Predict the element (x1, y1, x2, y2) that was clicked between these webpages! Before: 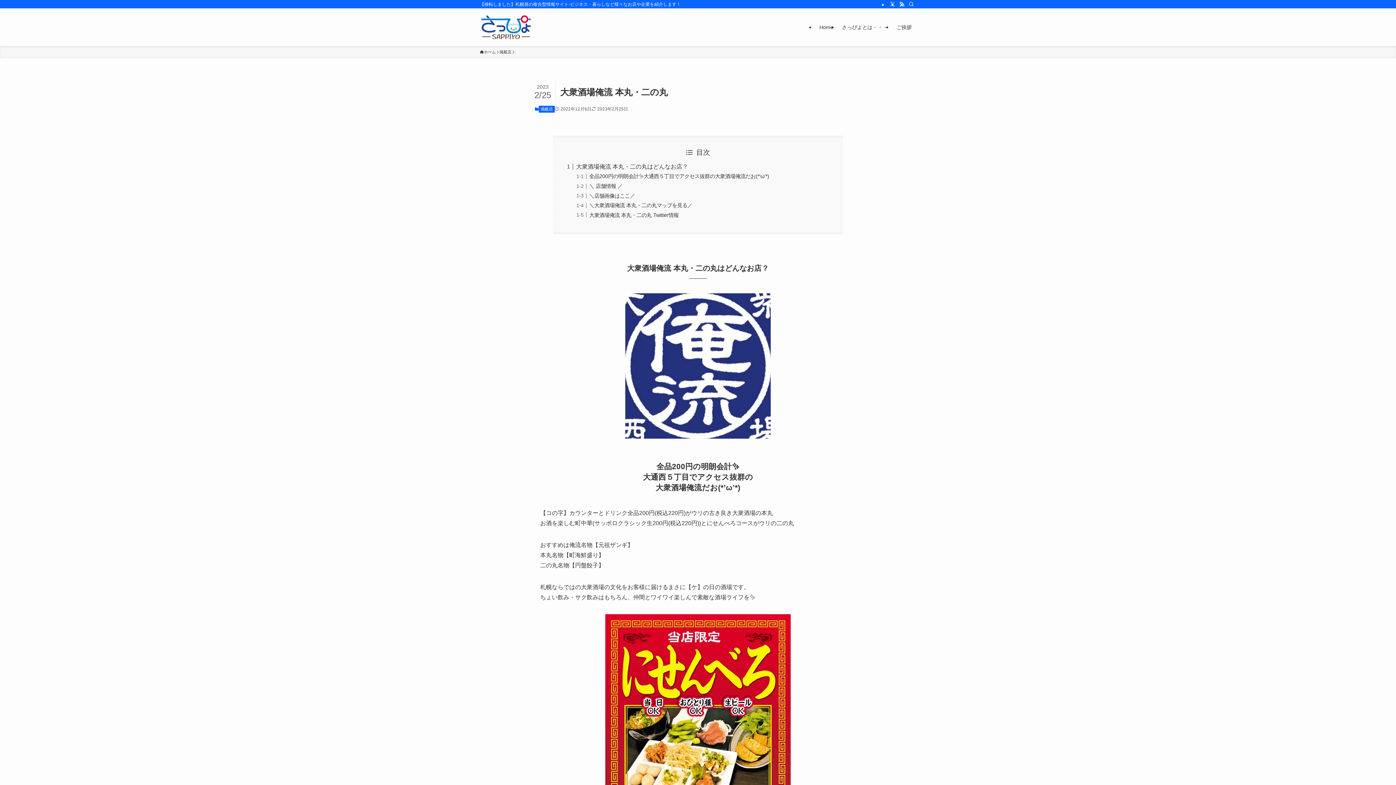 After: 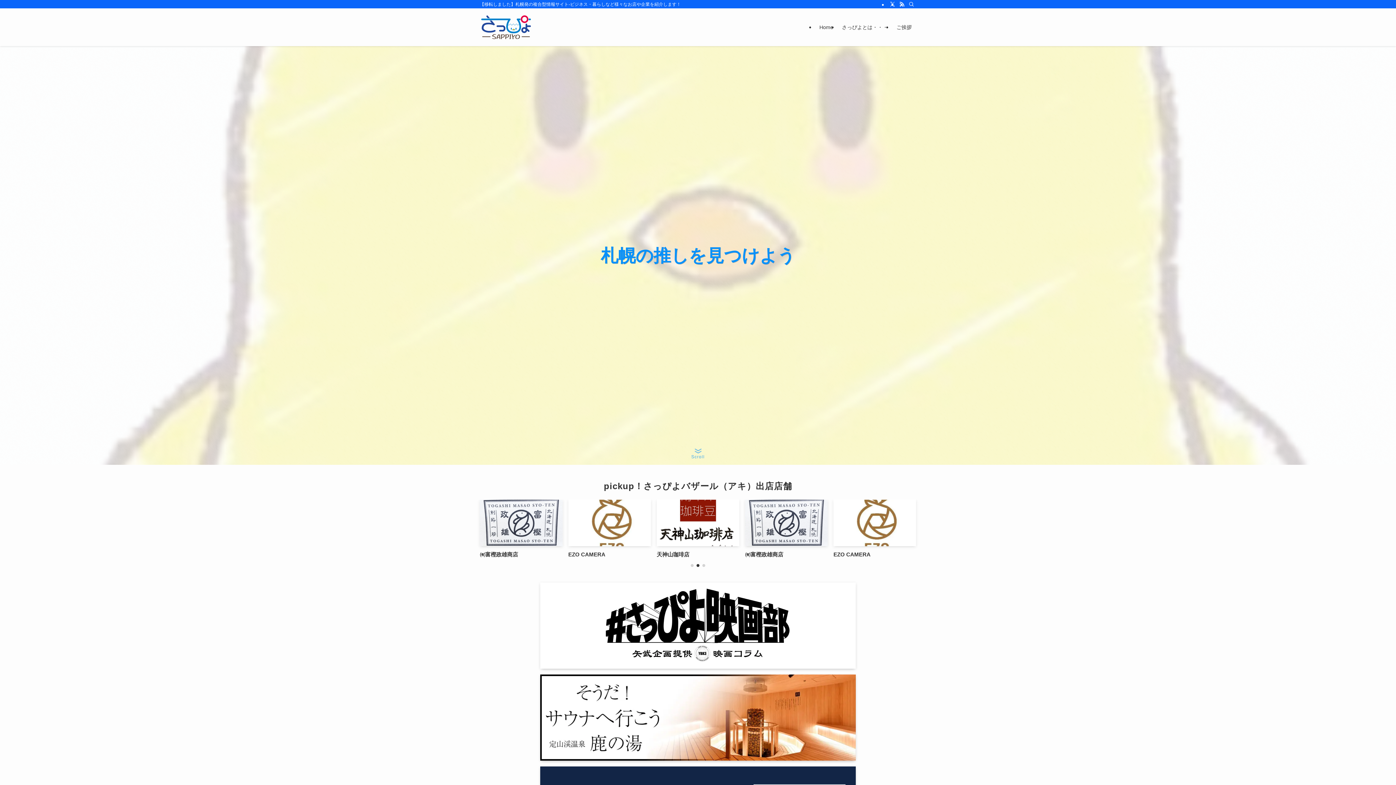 Action: bbox: (480, 14, 532, 40)